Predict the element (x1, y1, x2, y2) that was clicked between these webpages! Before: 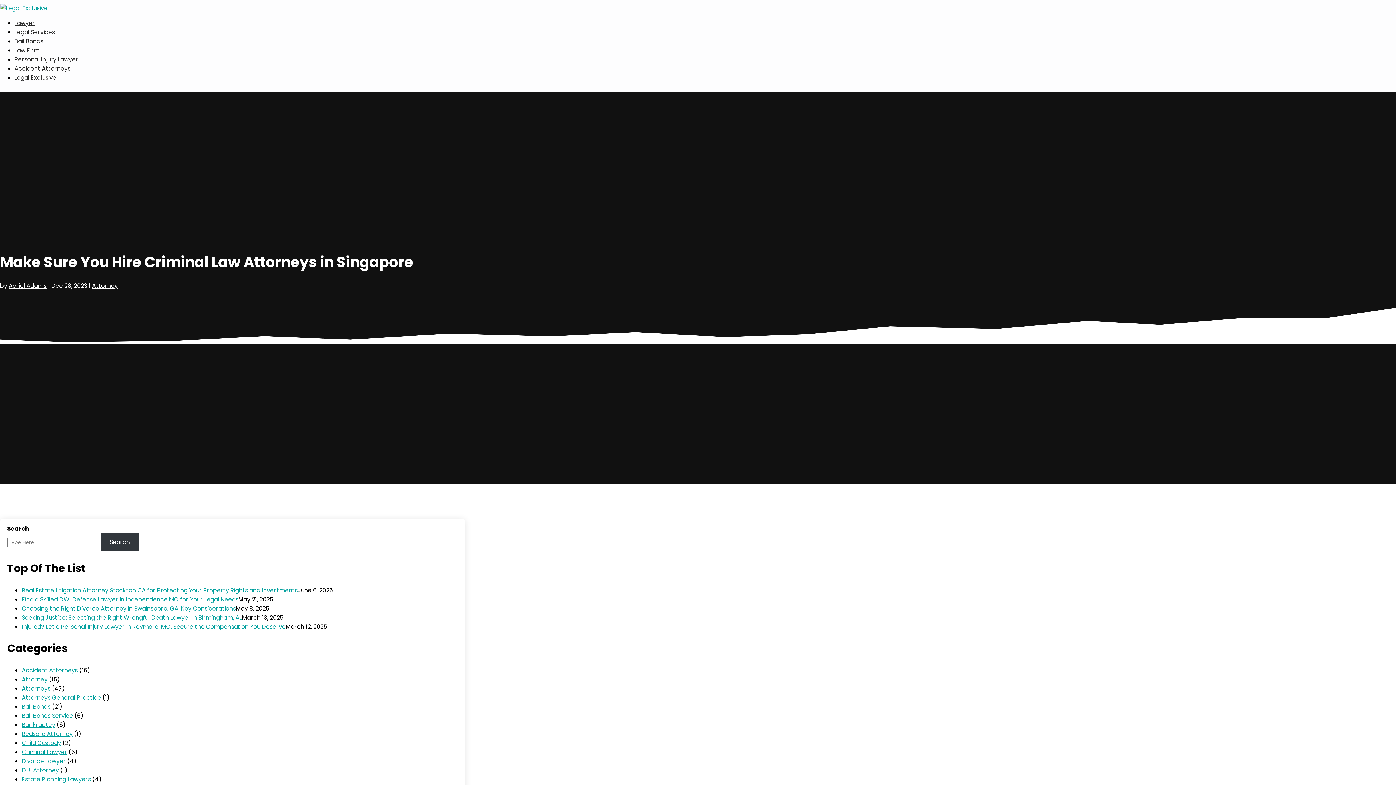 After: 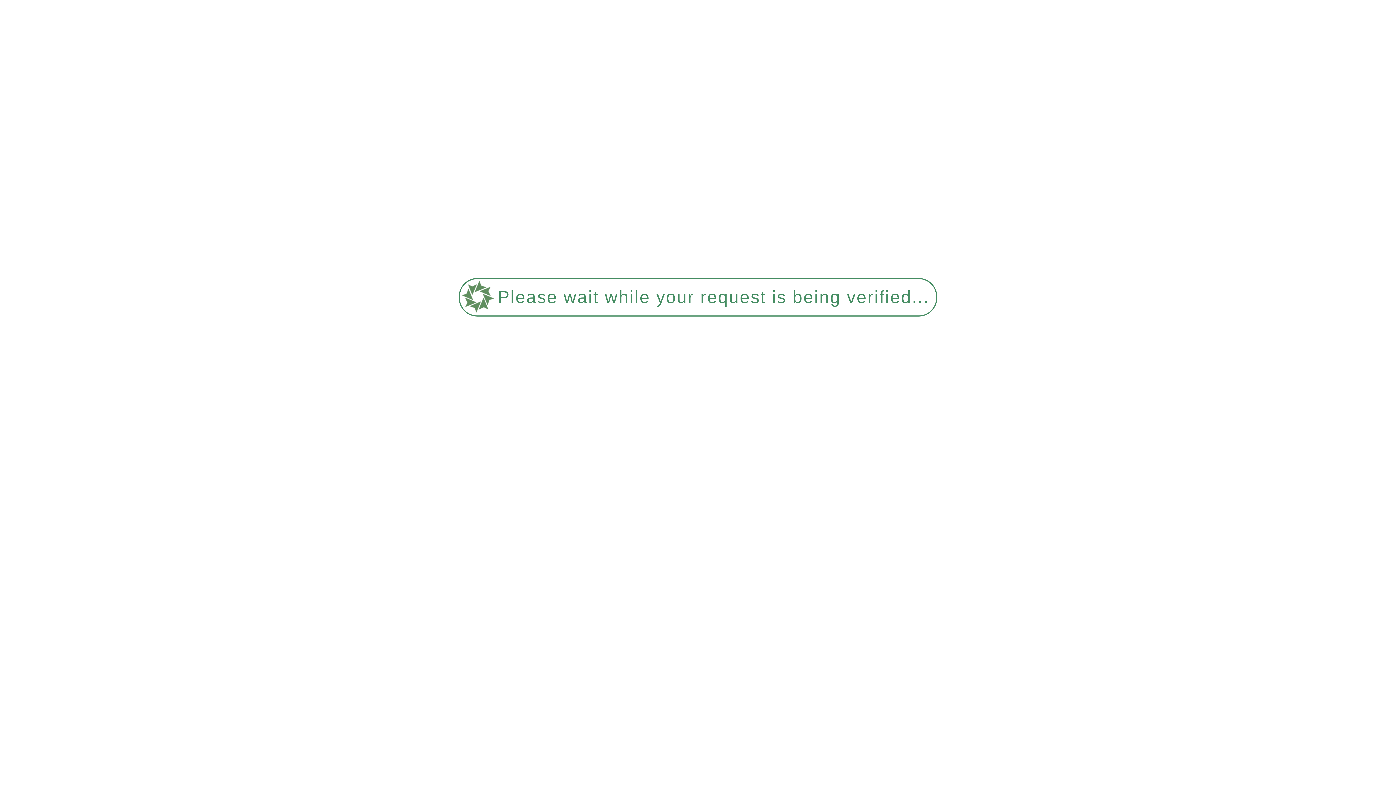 Action: bbox: (21, 586, 297, 594) label: Real Estate Litigation Attorney Stockton CA for Protecting Your Property Rights and Investments